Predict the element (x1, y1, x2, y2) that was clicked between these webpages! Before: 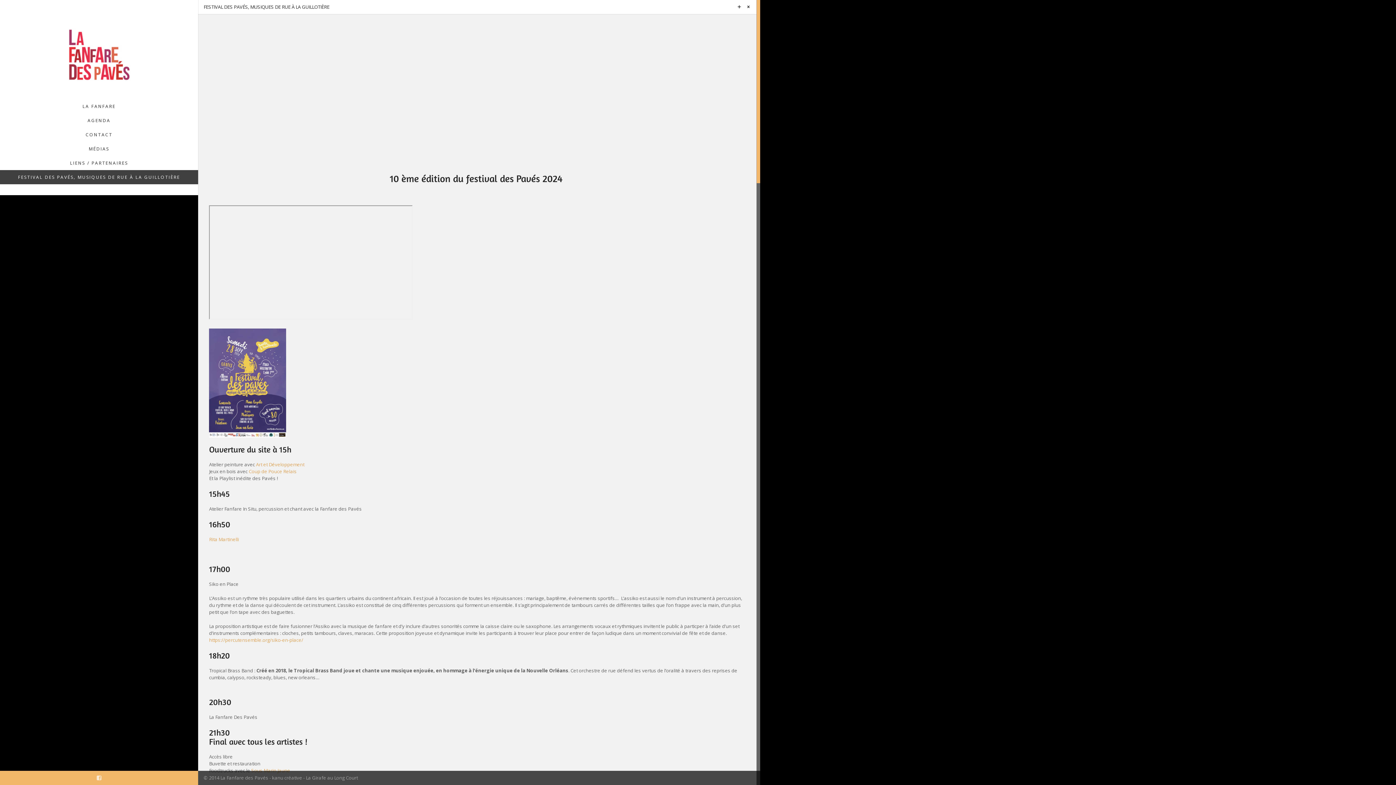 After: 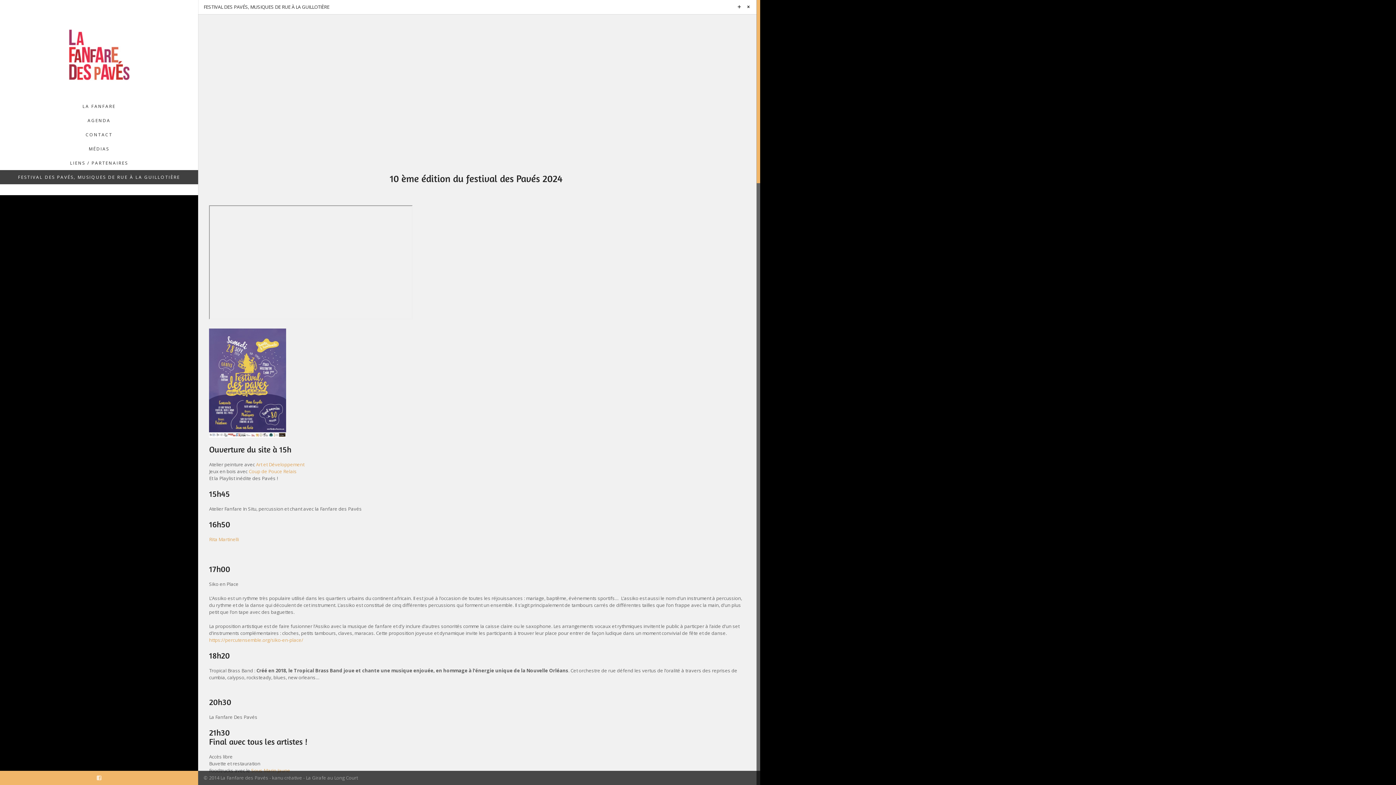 Action: label: cumbia bbox: (209, 674, 225, 681)